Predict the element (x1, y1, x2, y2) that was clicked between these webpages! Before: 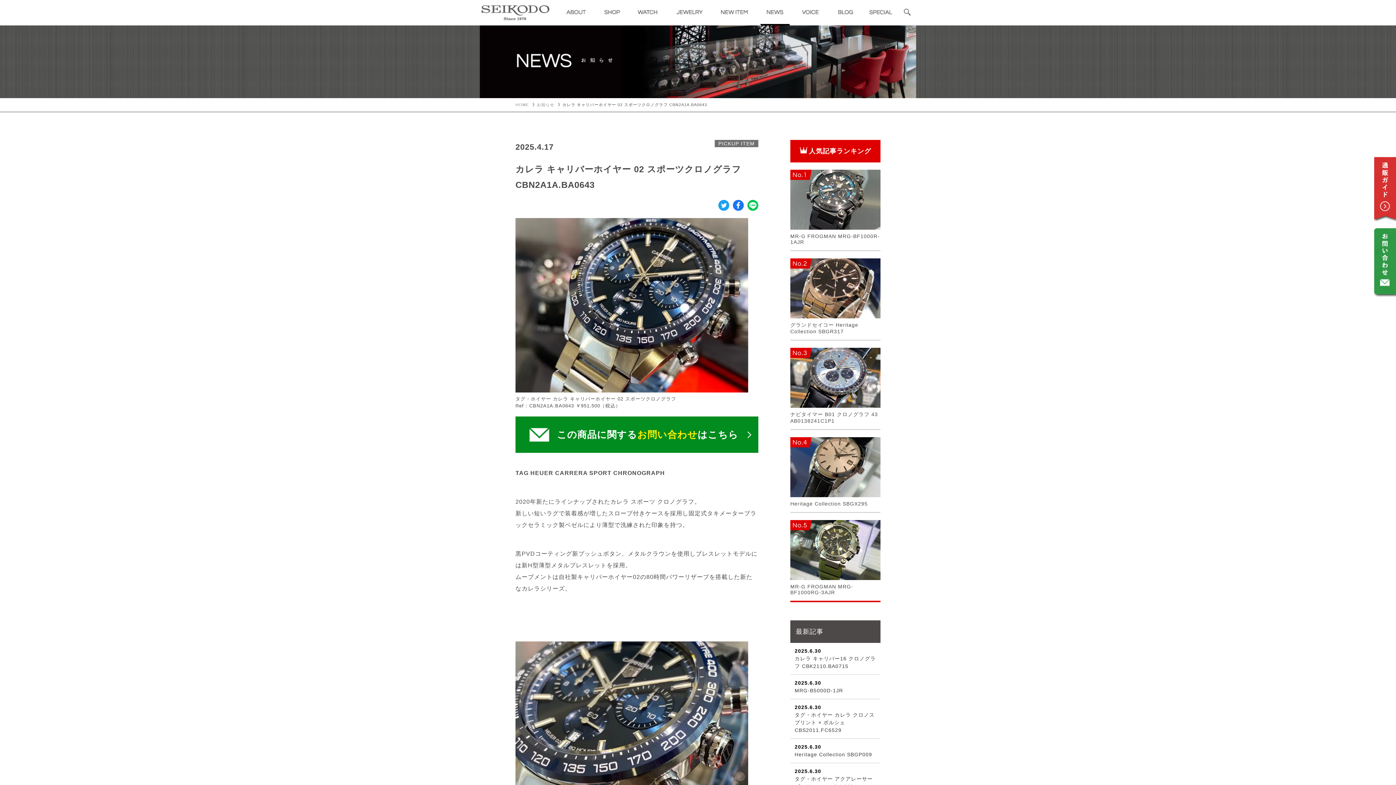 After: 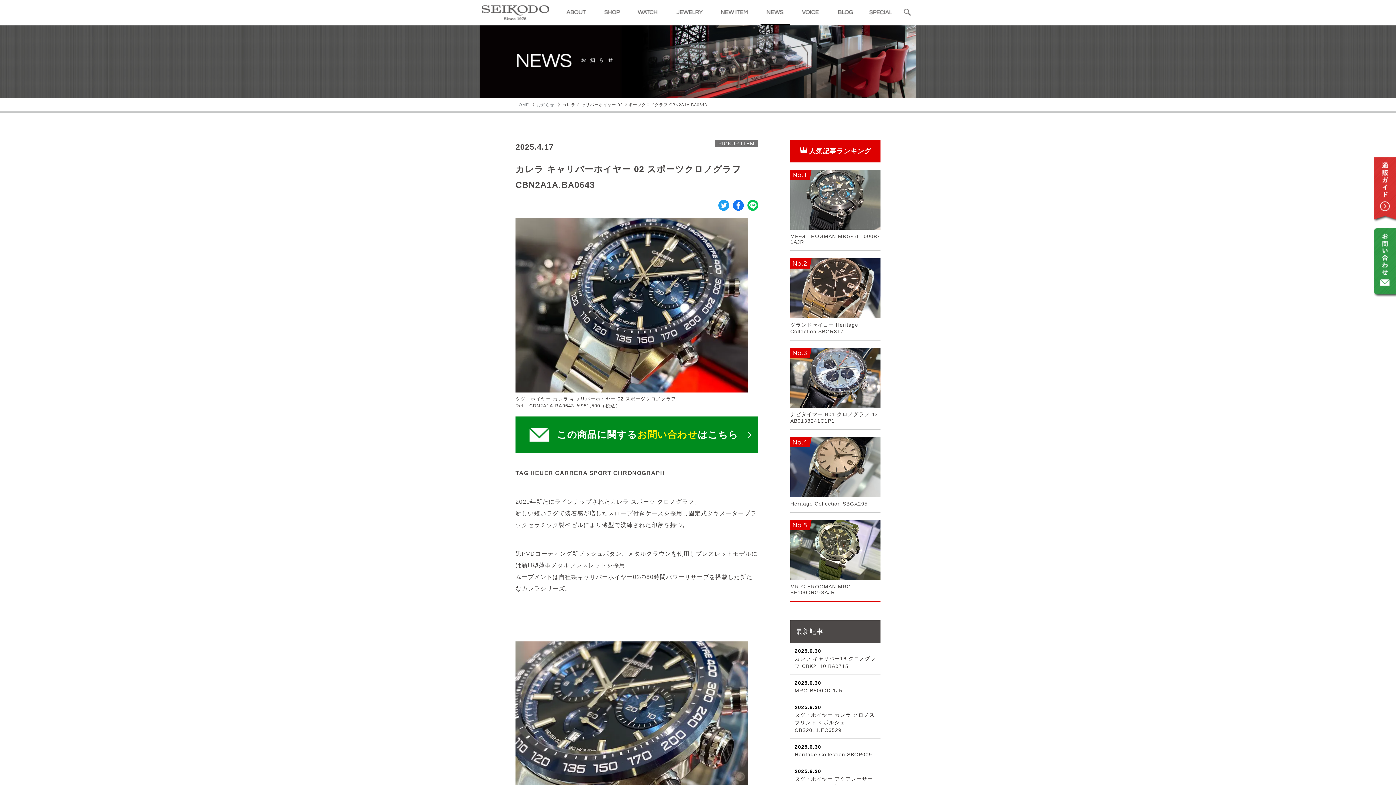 Action: bbox: (733, 200, 744, 210)